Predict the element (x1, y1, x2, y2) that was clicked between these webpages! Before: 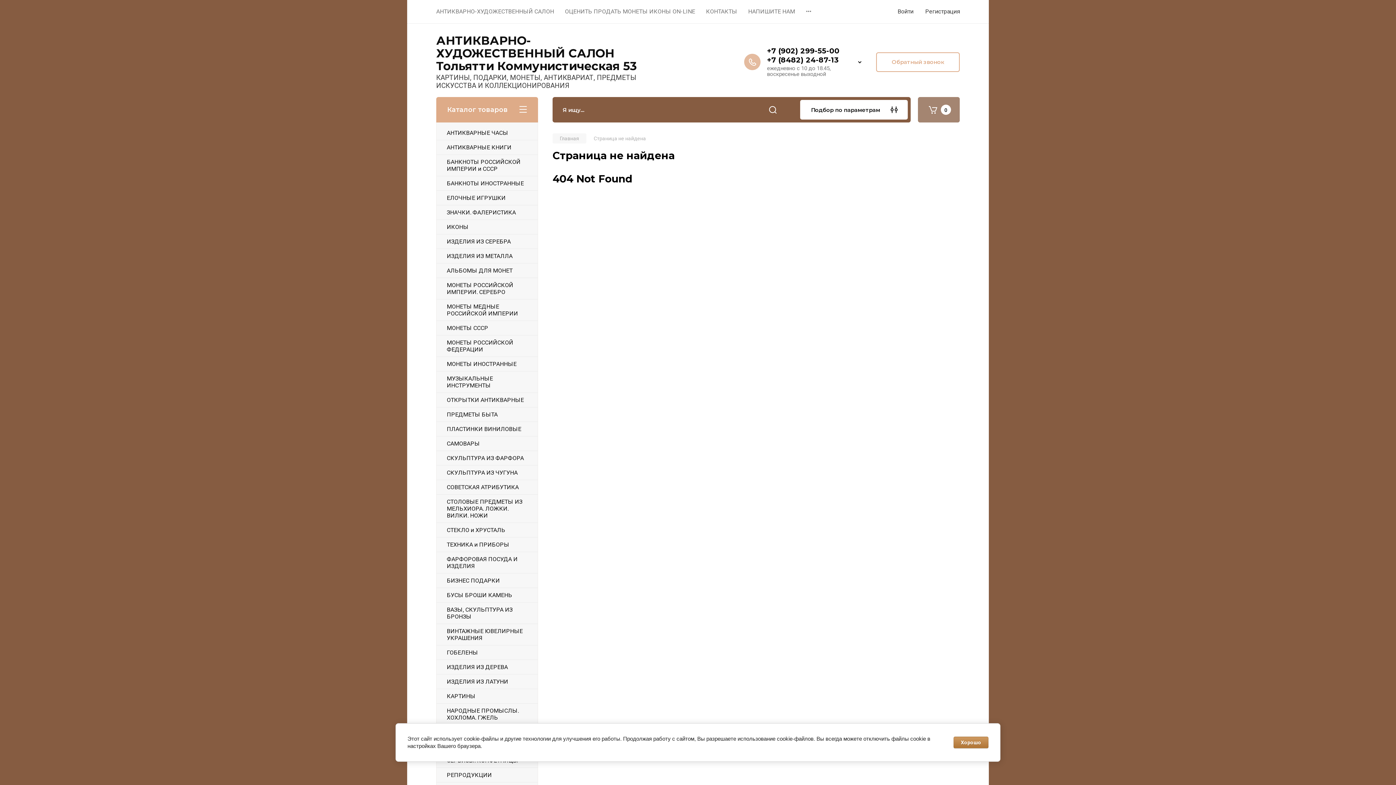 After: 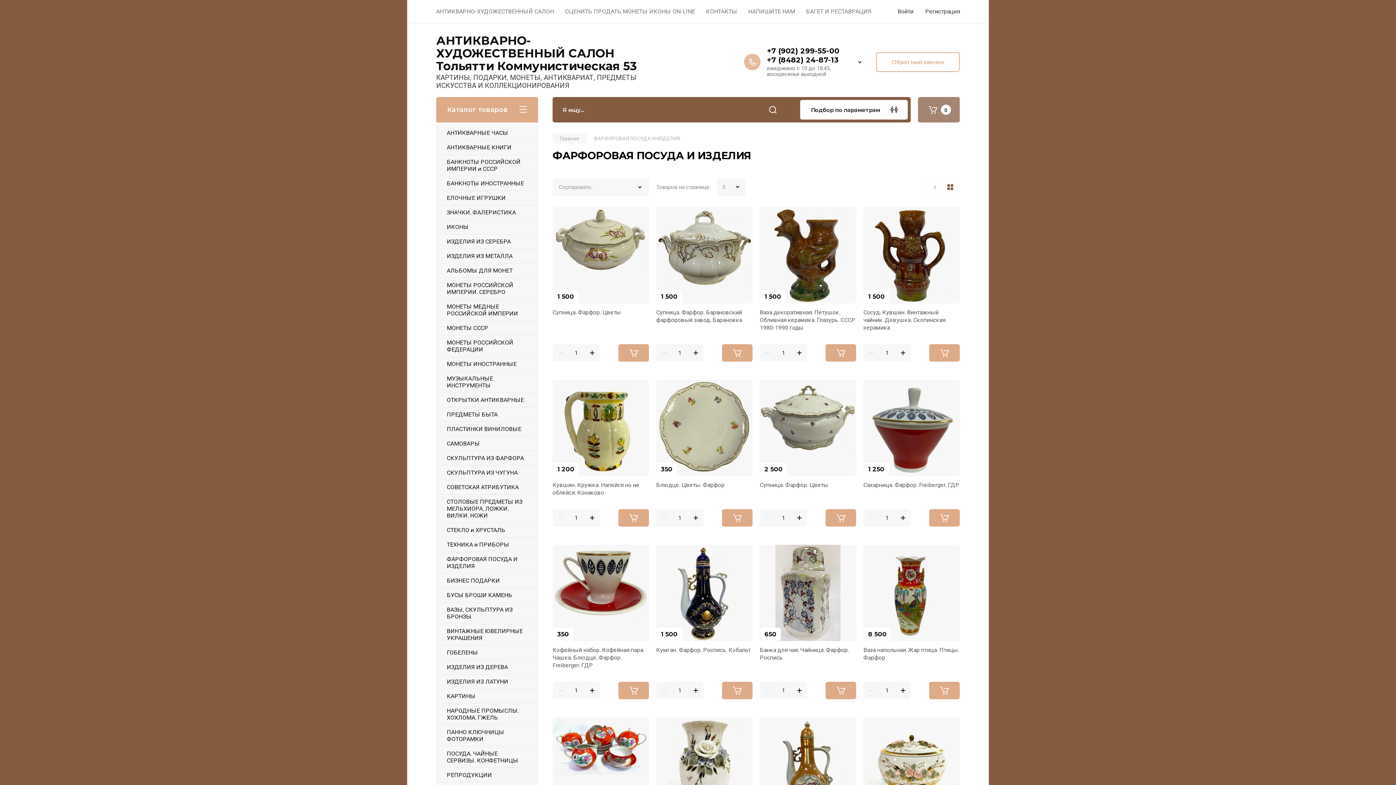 Action: bbox: (436, 552, 537, 573) label: ФАРФОРОВАЯ ПОСУДА И ИЗДЕЛИЯ